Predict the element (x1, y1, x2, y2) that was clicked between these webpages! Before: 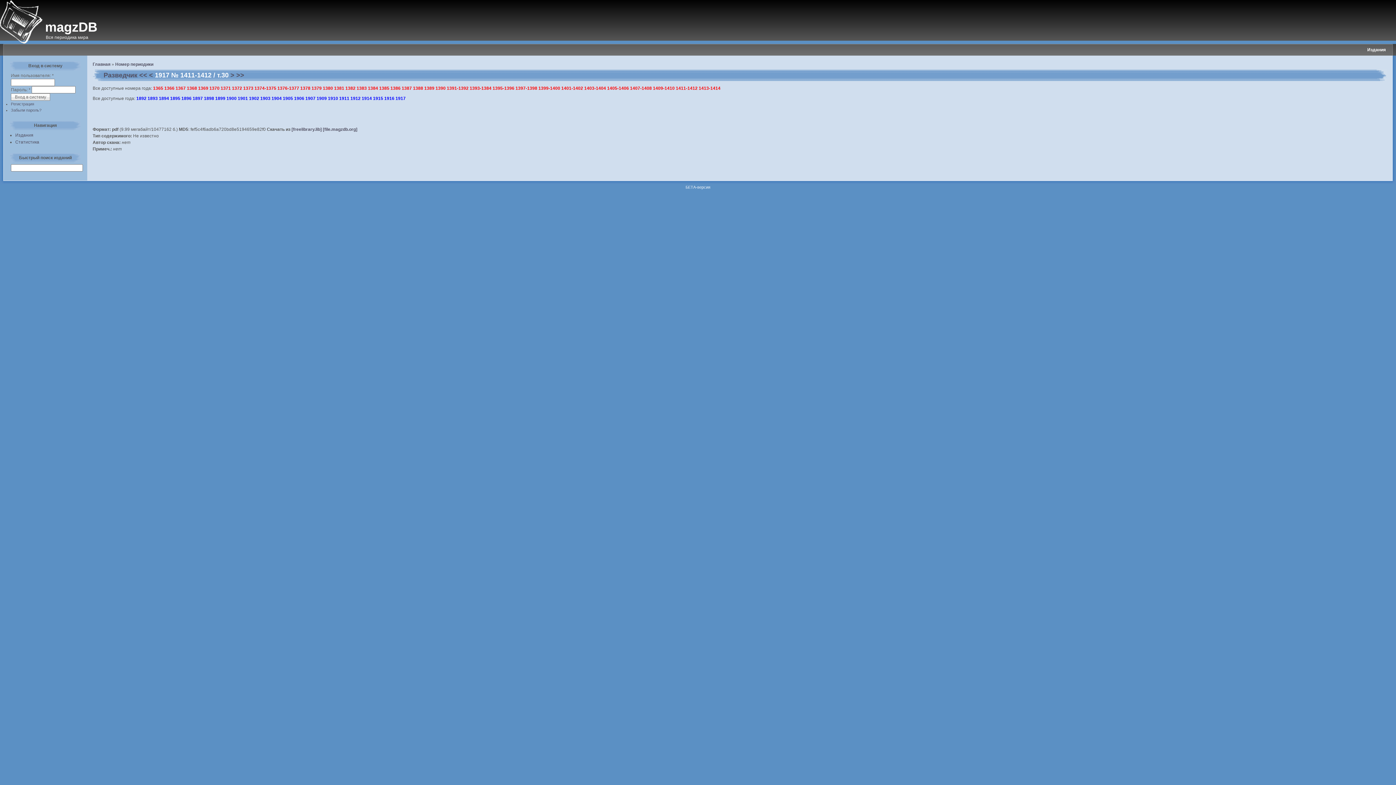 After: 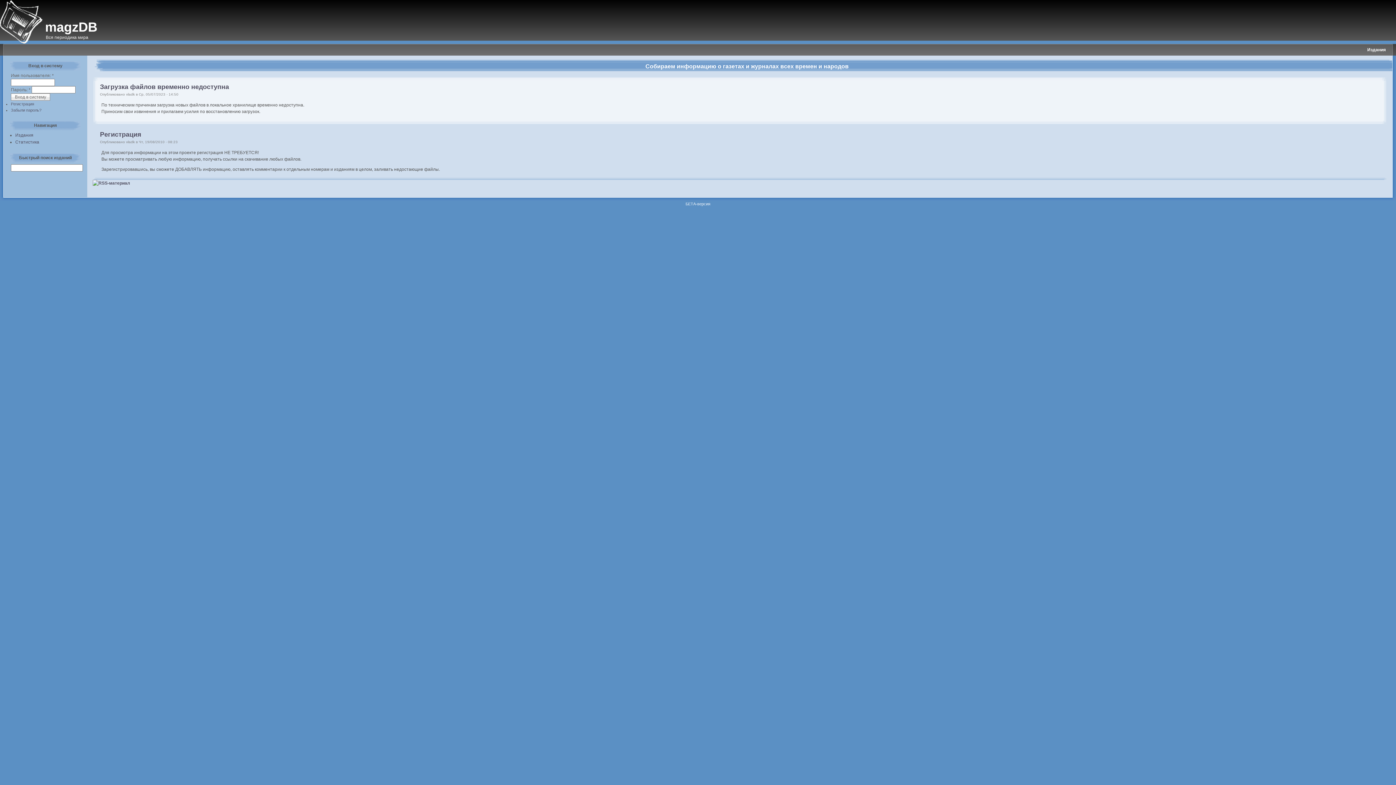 Action: bbox: (0, 40, 43, 45)